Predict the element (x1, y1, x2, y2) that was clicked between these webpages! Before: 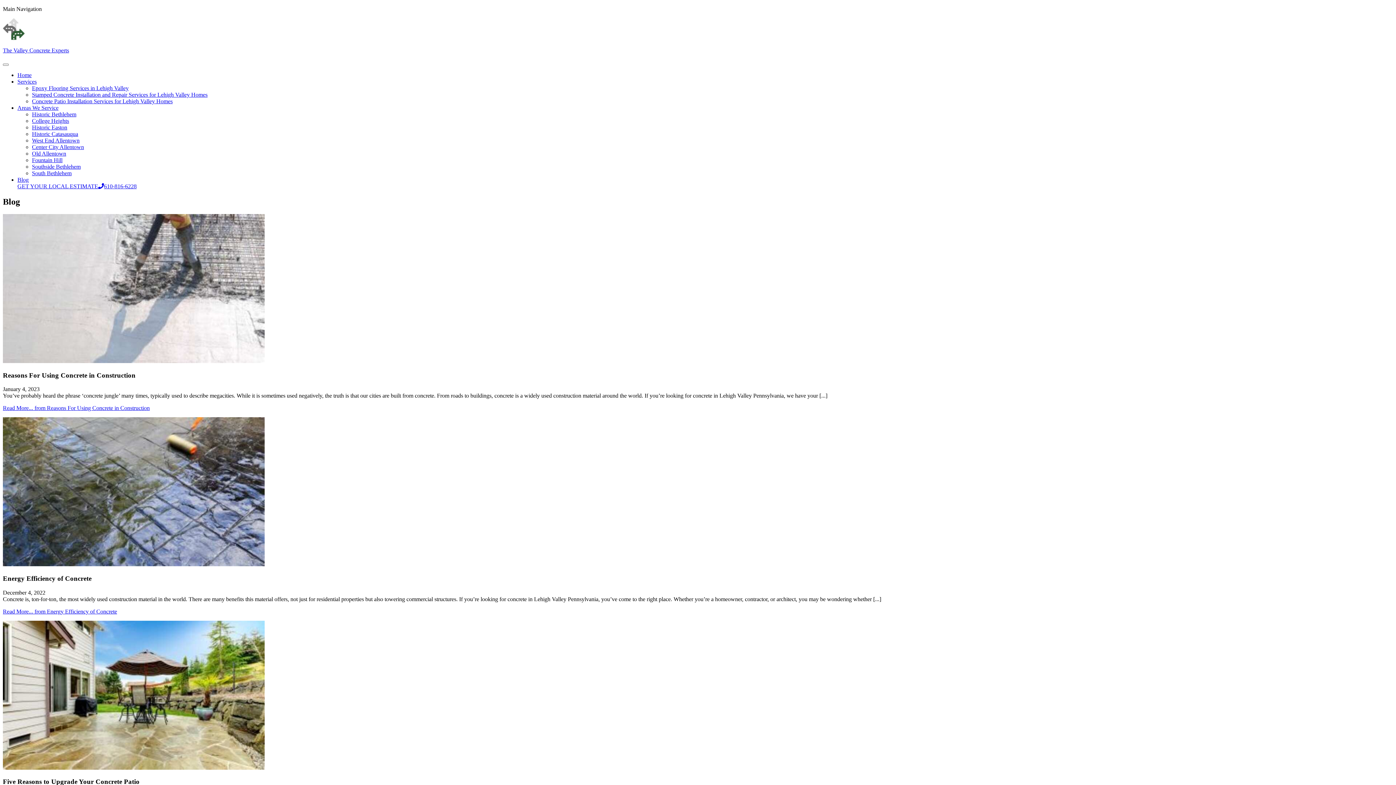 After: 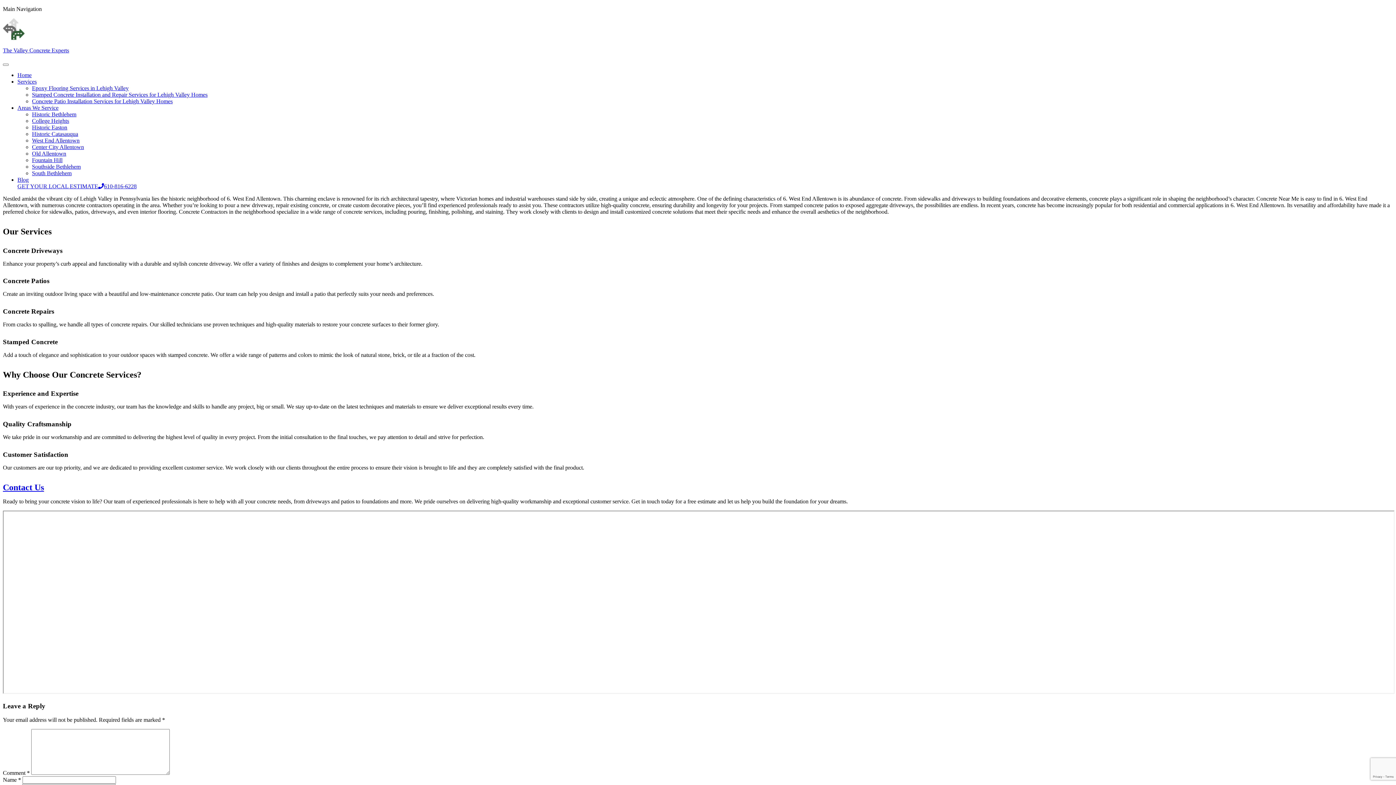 Action: label: West End Allentown bbox: (32, 137, 79, 143)